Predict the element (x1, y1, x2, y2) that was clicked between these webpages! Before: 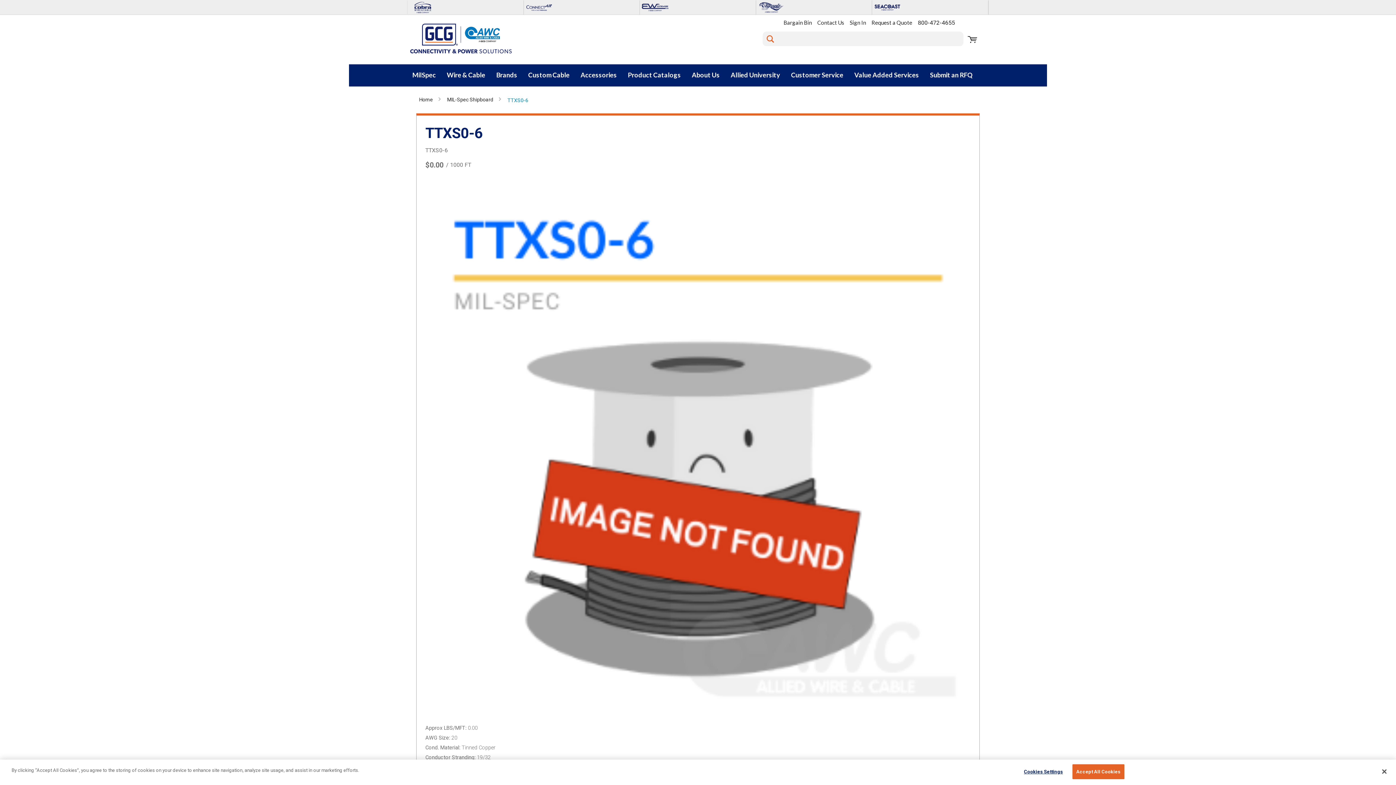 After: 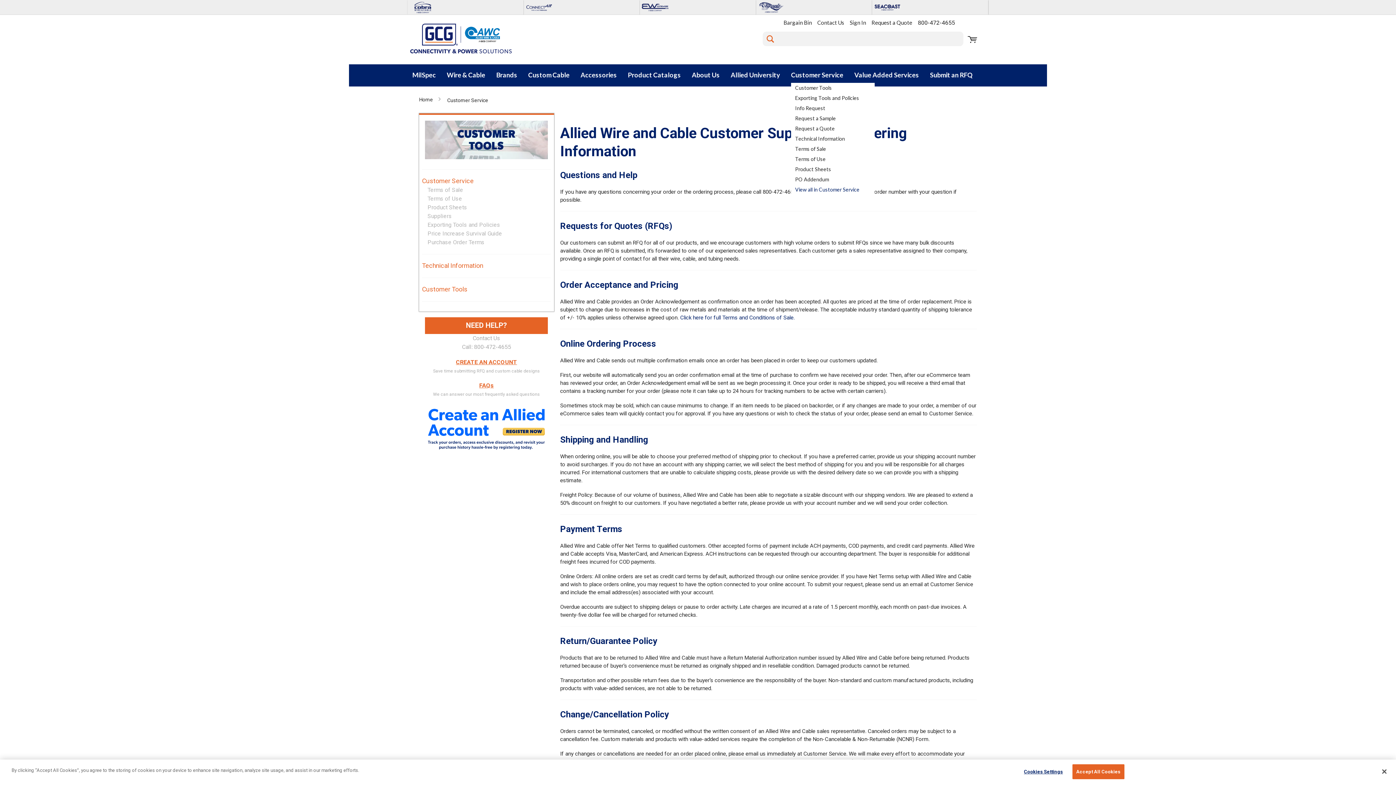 Action: bbox: (791, 70, 843, 80) label: Customer Service